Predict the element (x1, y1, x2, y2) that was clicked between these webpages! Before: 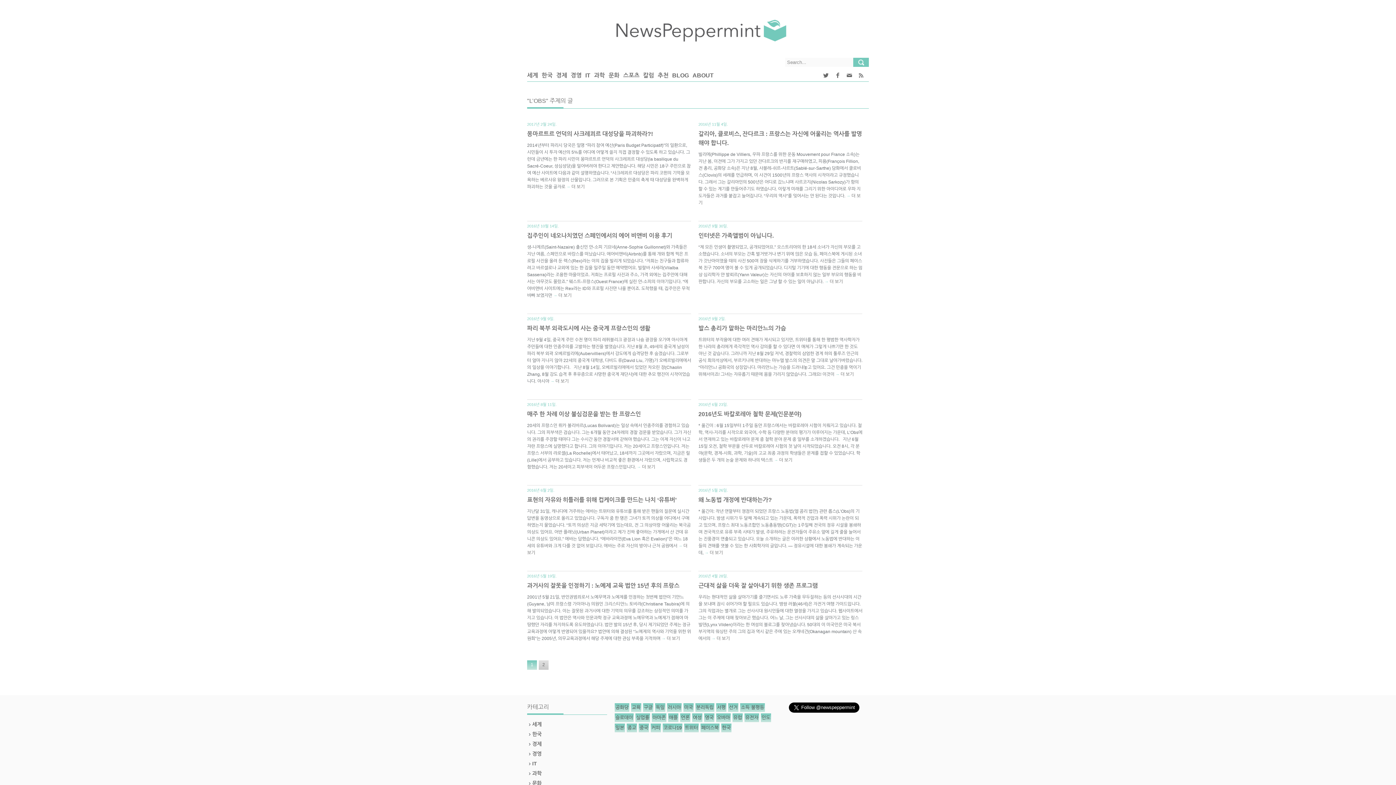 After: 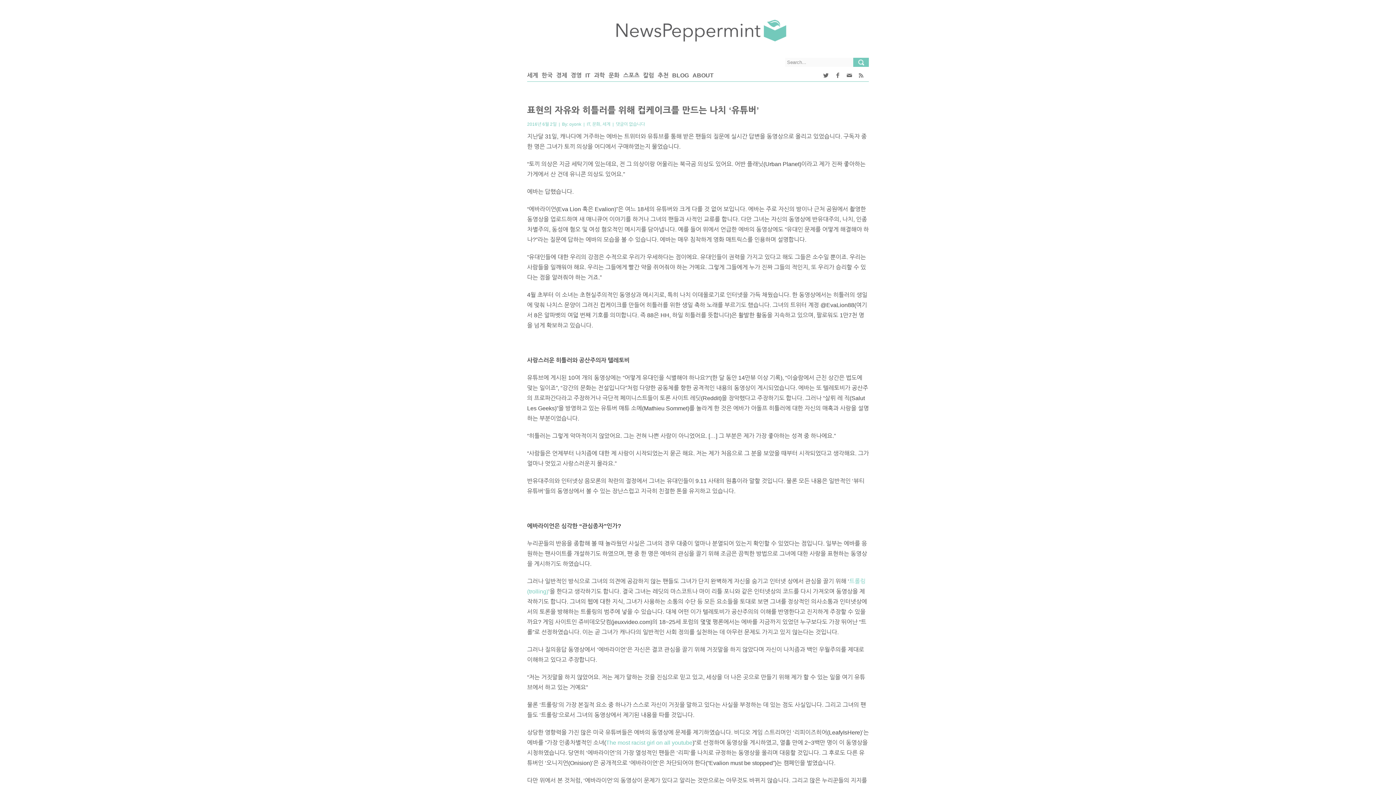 Action: label: 표현의 자유와 히틀러를 위해 컵케이크를 만드는 나치 ‘유튜버’ bbox: (527, 497, 676, 503)